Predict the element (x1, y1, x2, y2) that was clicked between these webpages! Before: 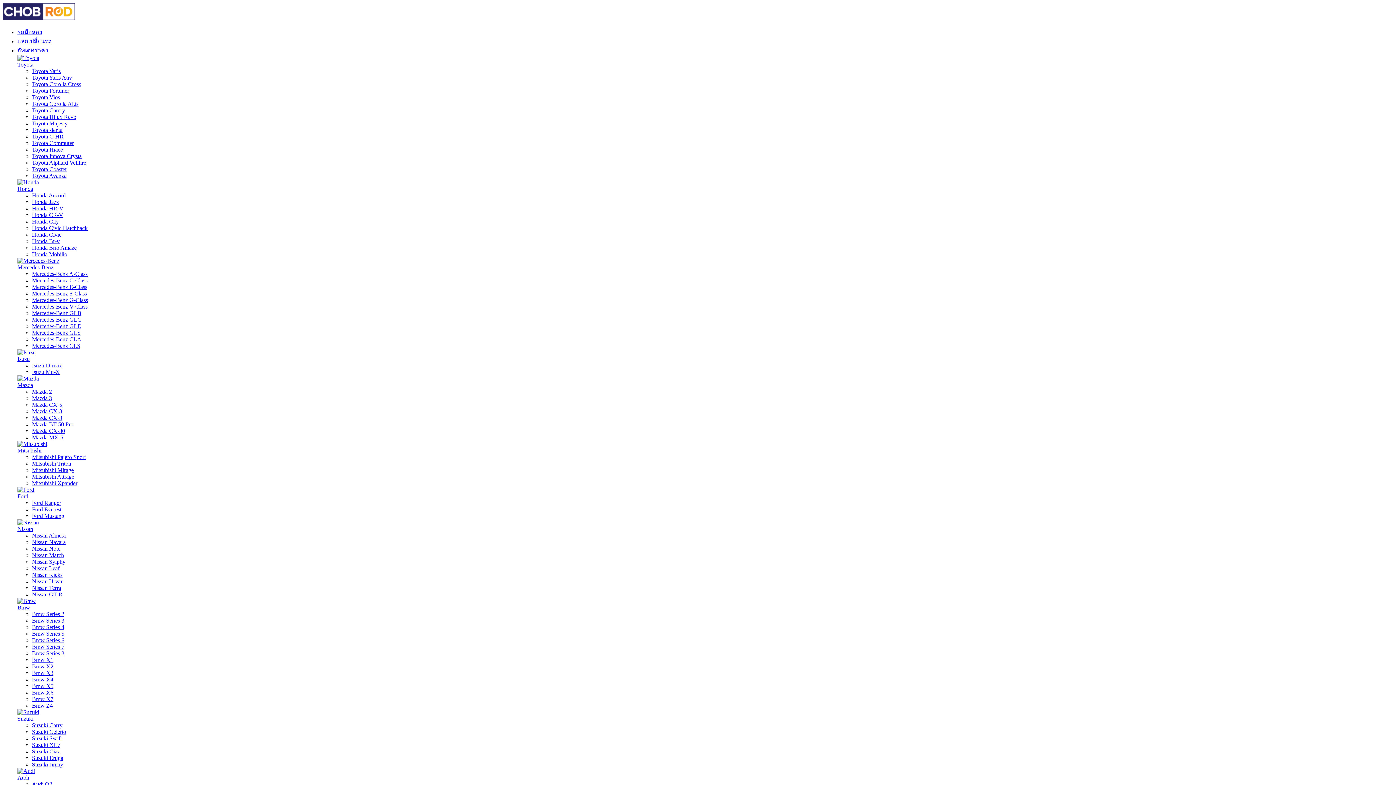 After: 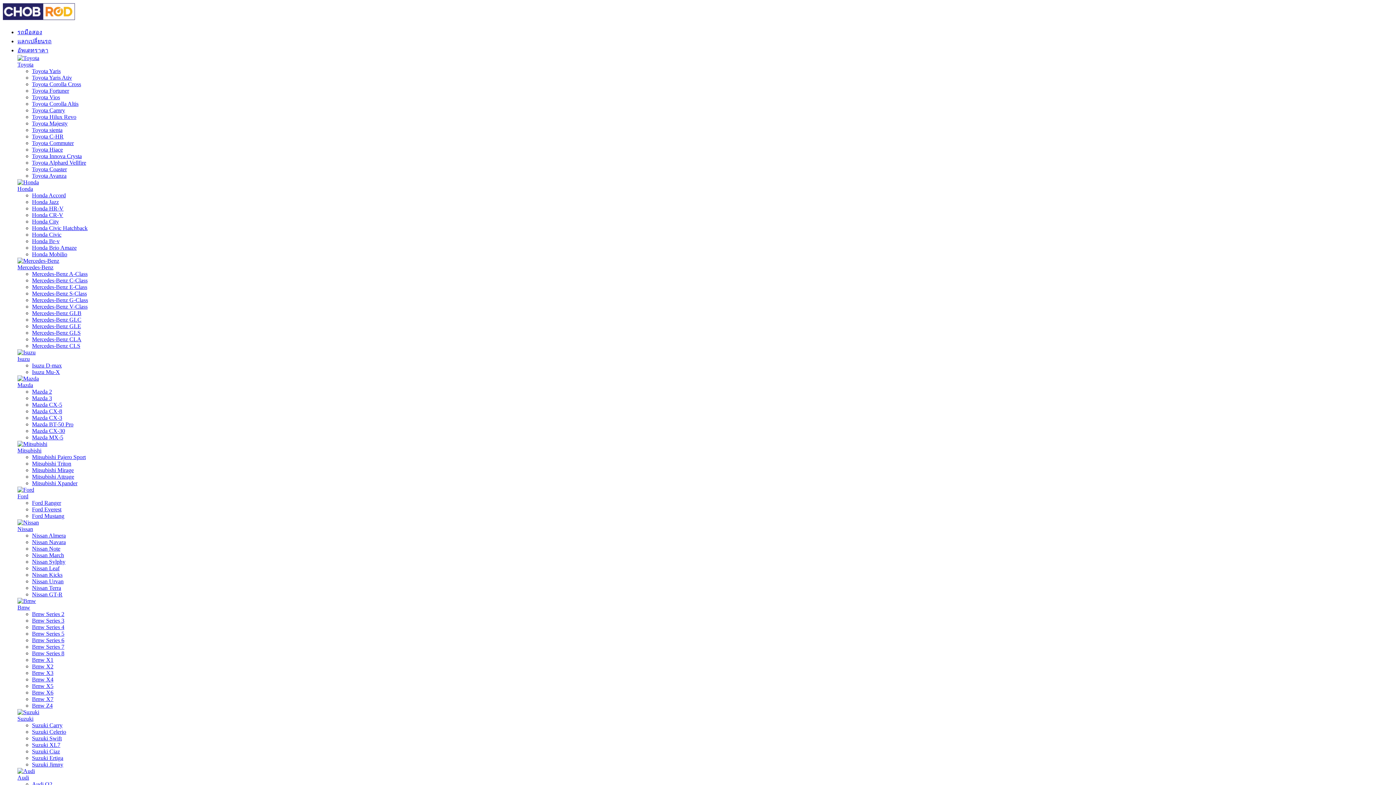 Action: bbox: (32, 689, 53, 696) label: Bmw X6